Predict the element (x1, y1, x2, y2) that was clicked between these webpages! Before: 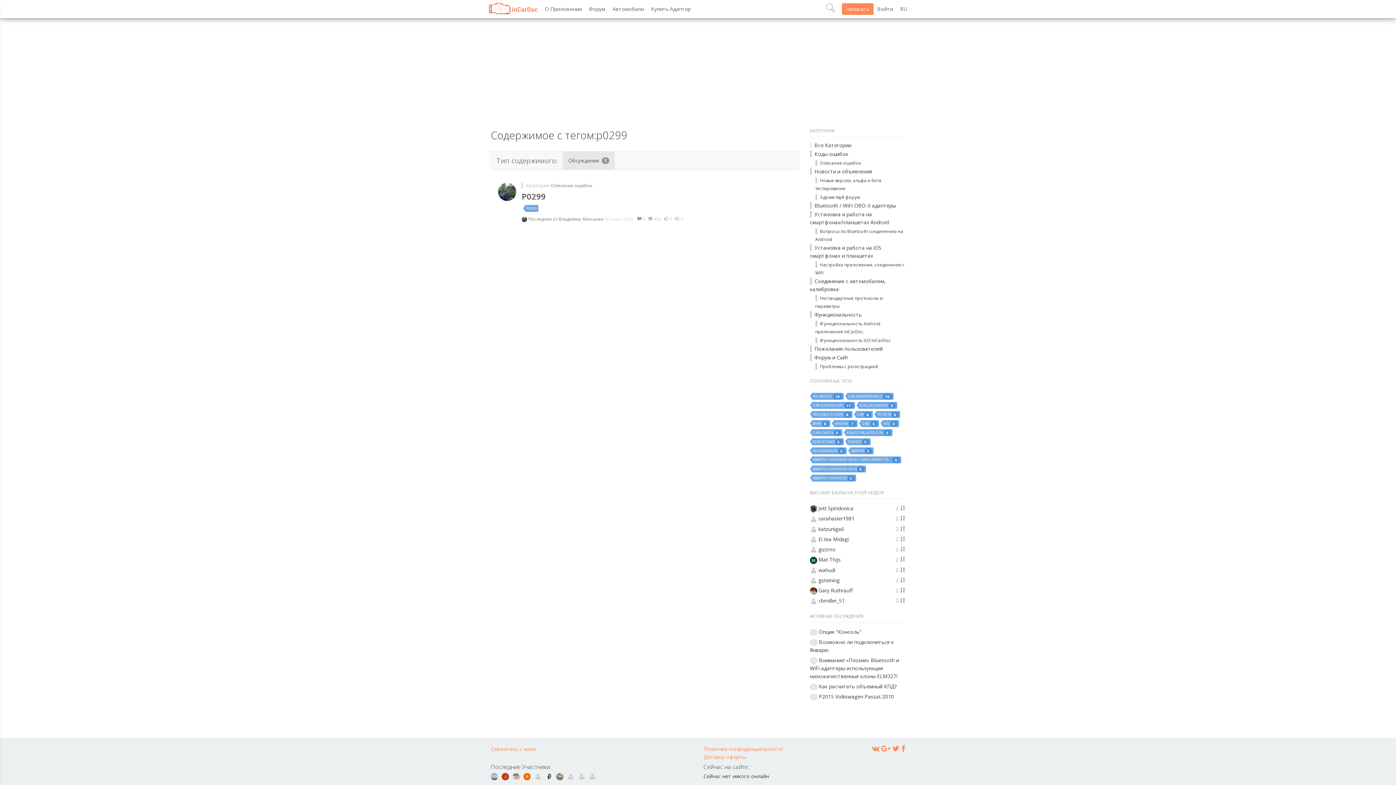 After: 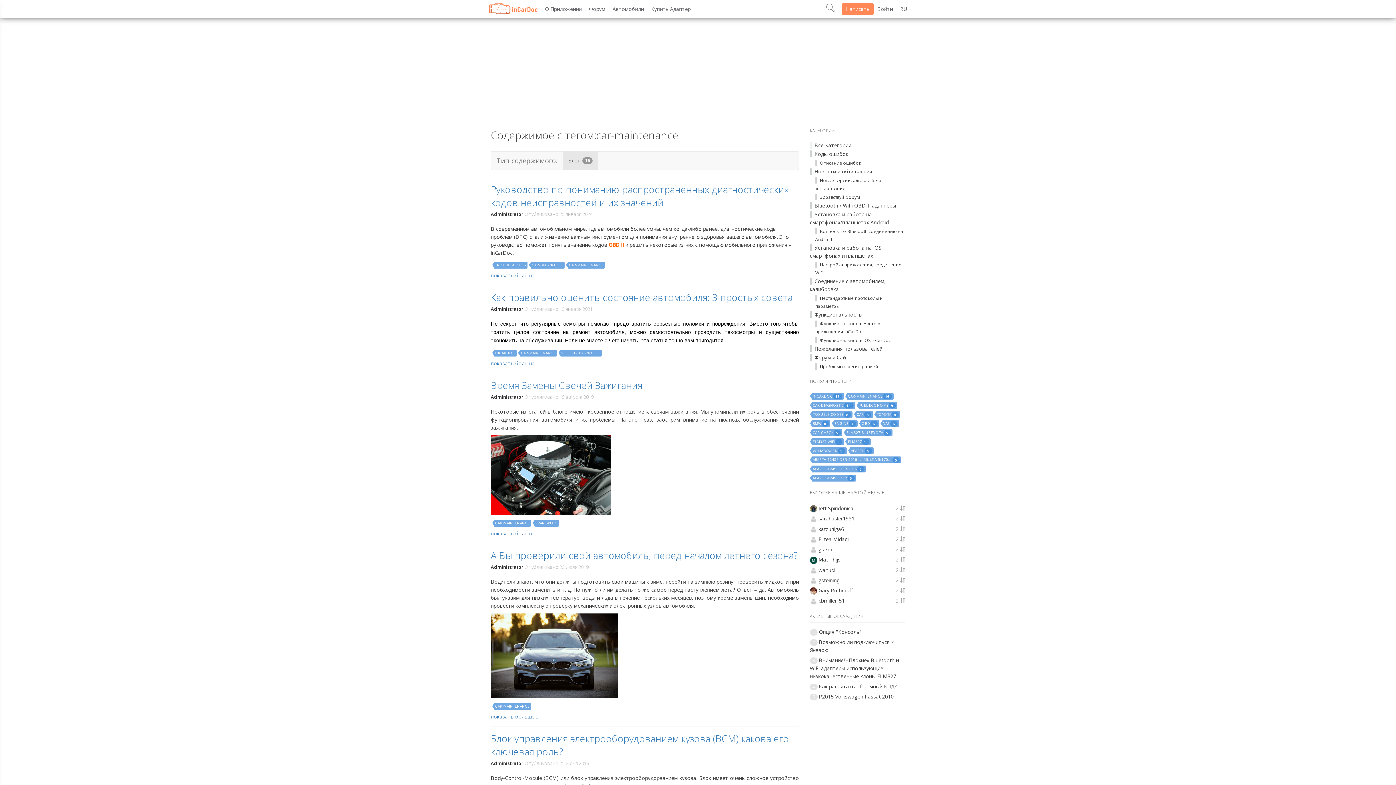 Action: label: CAR-MAINTENANCE16 bbox: (848, 393, 892, 399)